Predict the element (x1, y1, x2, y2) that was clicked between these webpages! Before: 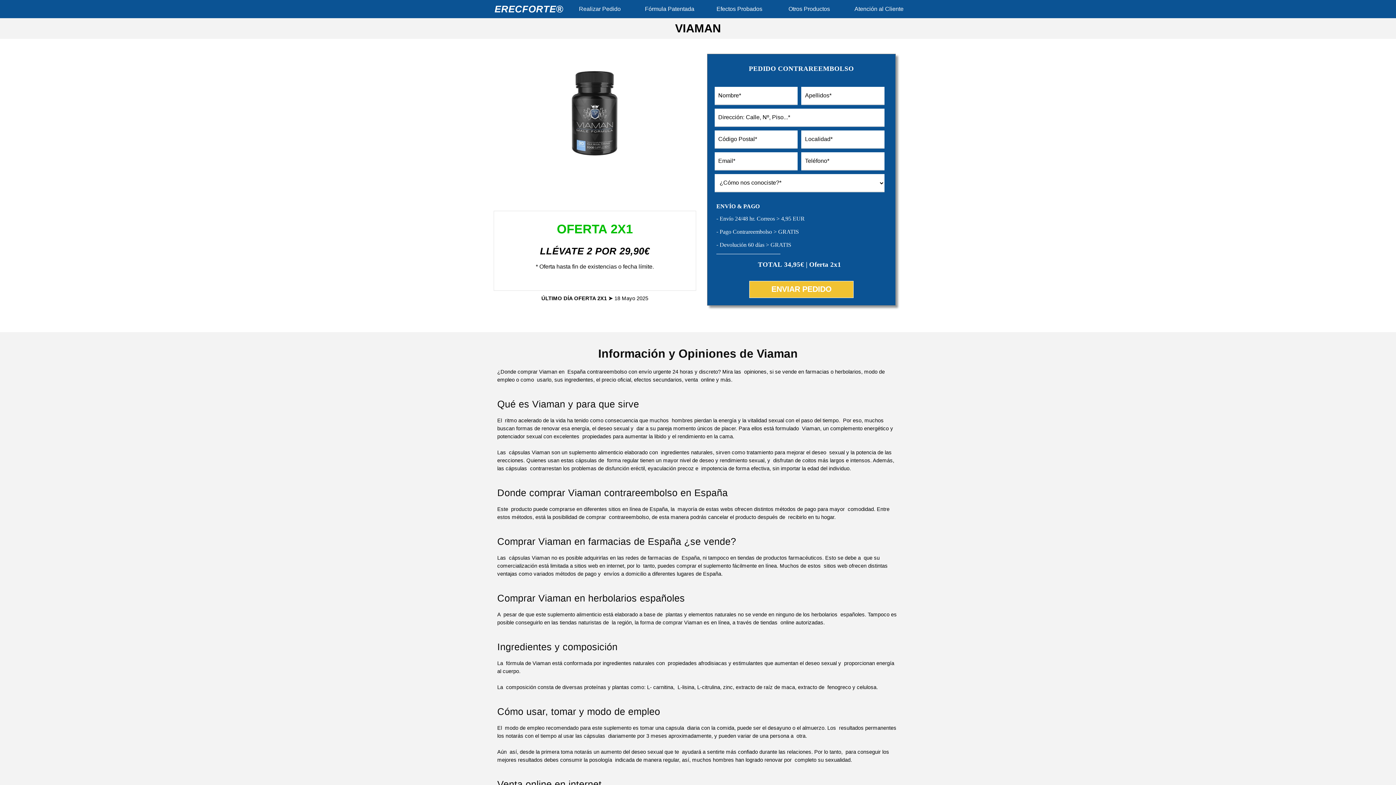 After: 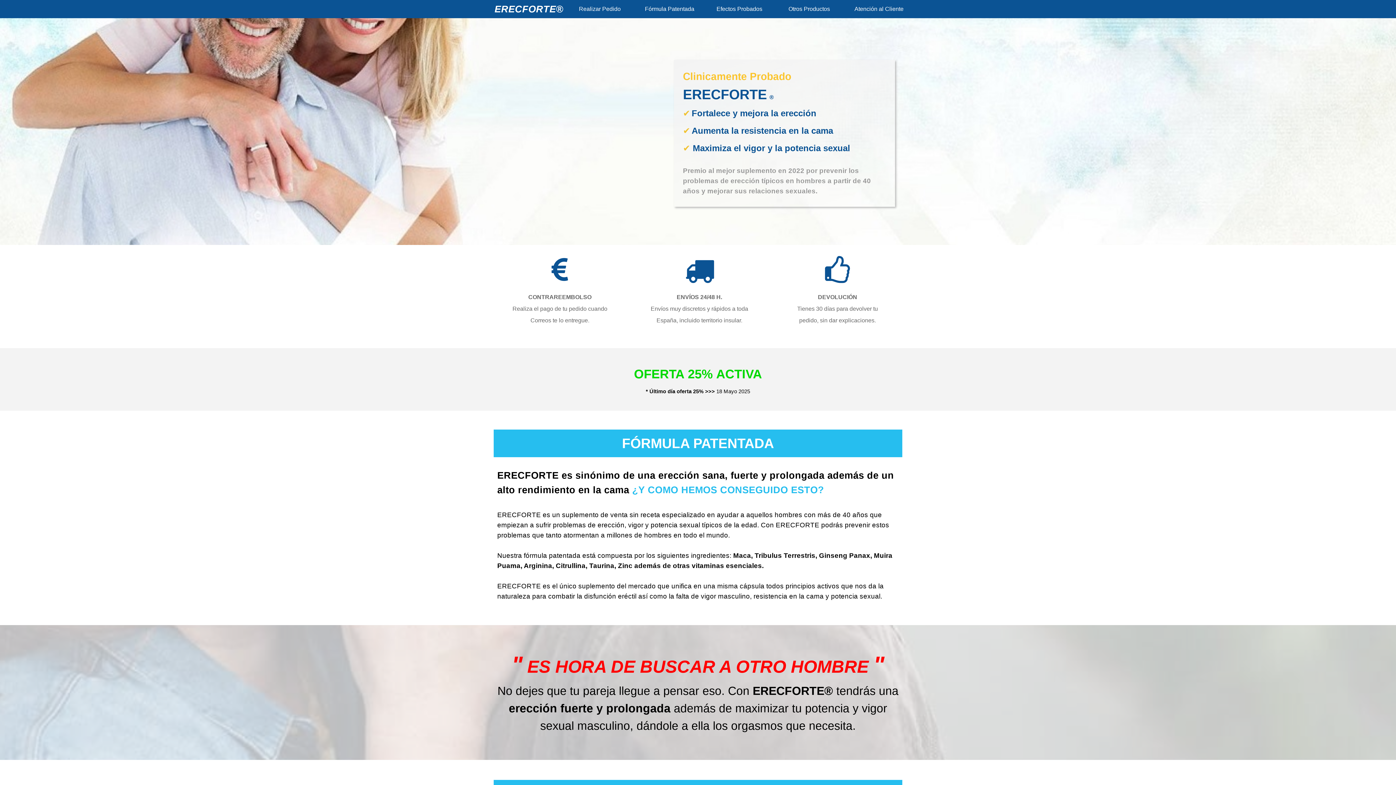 Action: label: ERECFORTE® bbox: (494, 3, 563, 14)